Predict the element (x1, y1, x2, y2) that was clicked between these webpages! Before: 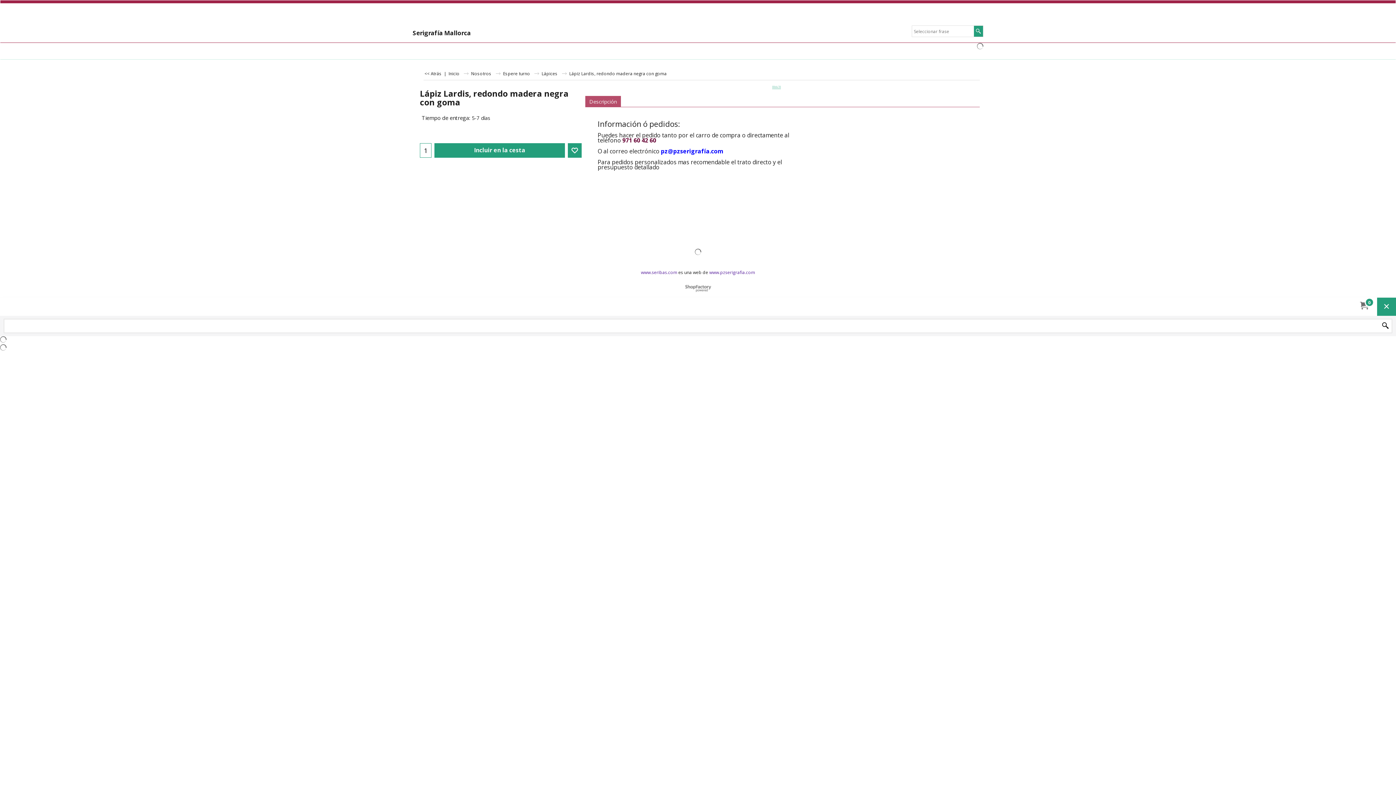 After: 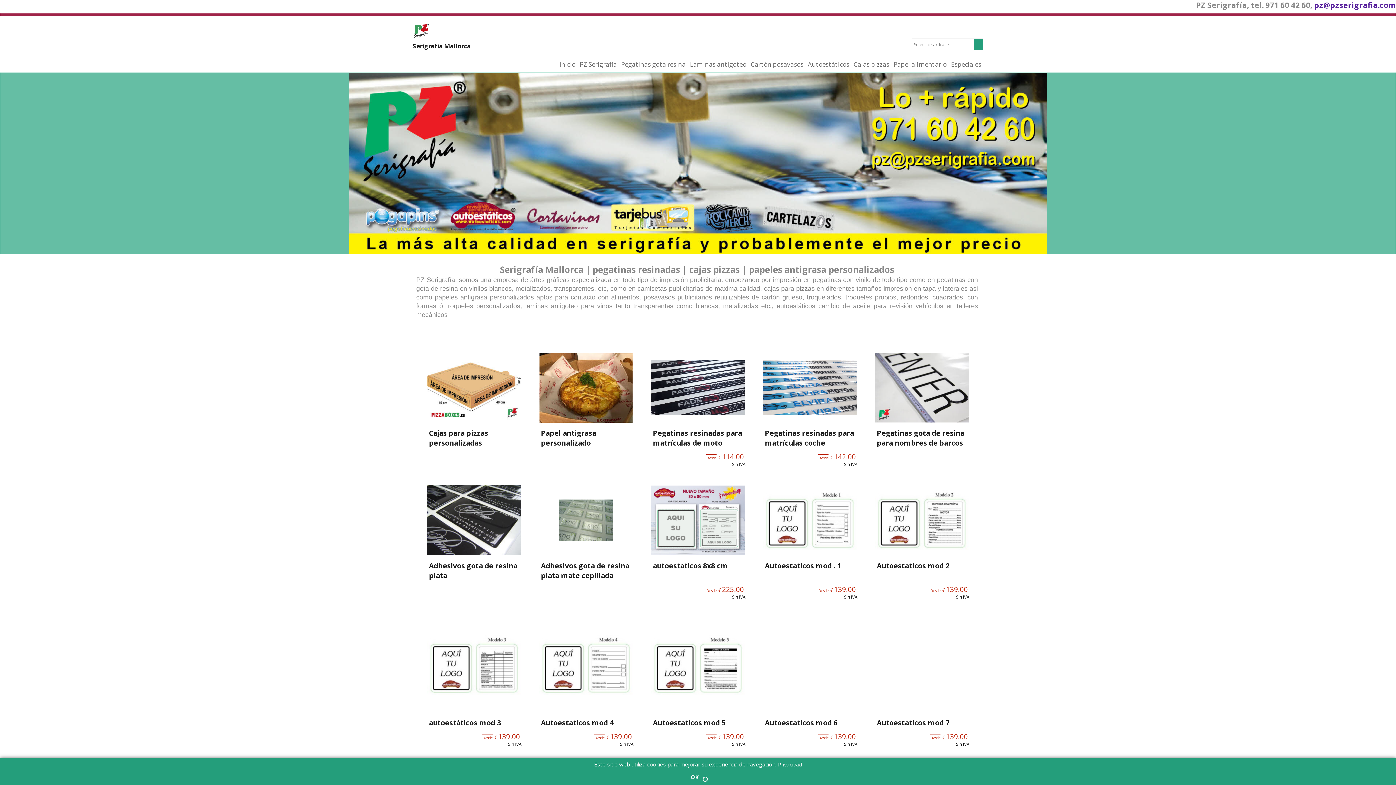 Action: bbox: (412, 8, 521, 26)